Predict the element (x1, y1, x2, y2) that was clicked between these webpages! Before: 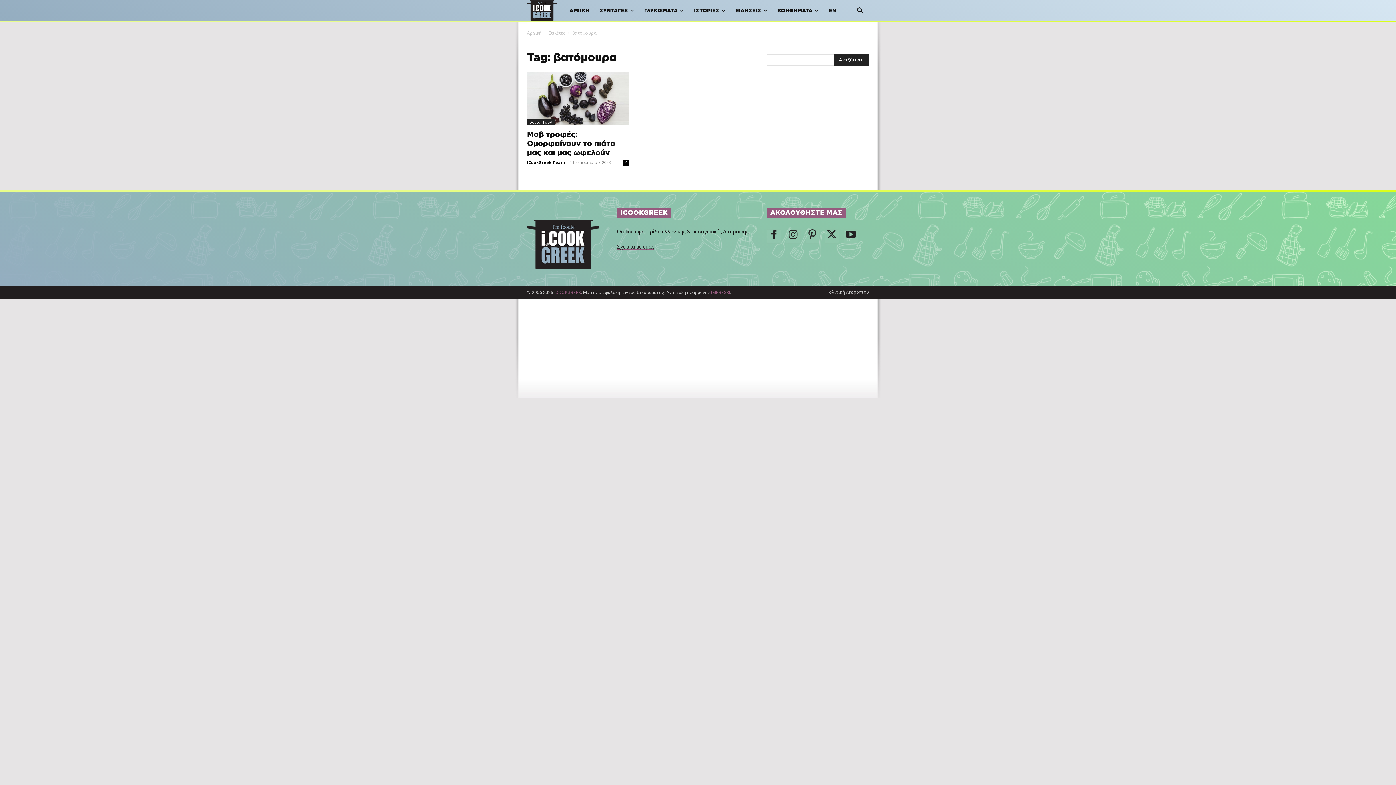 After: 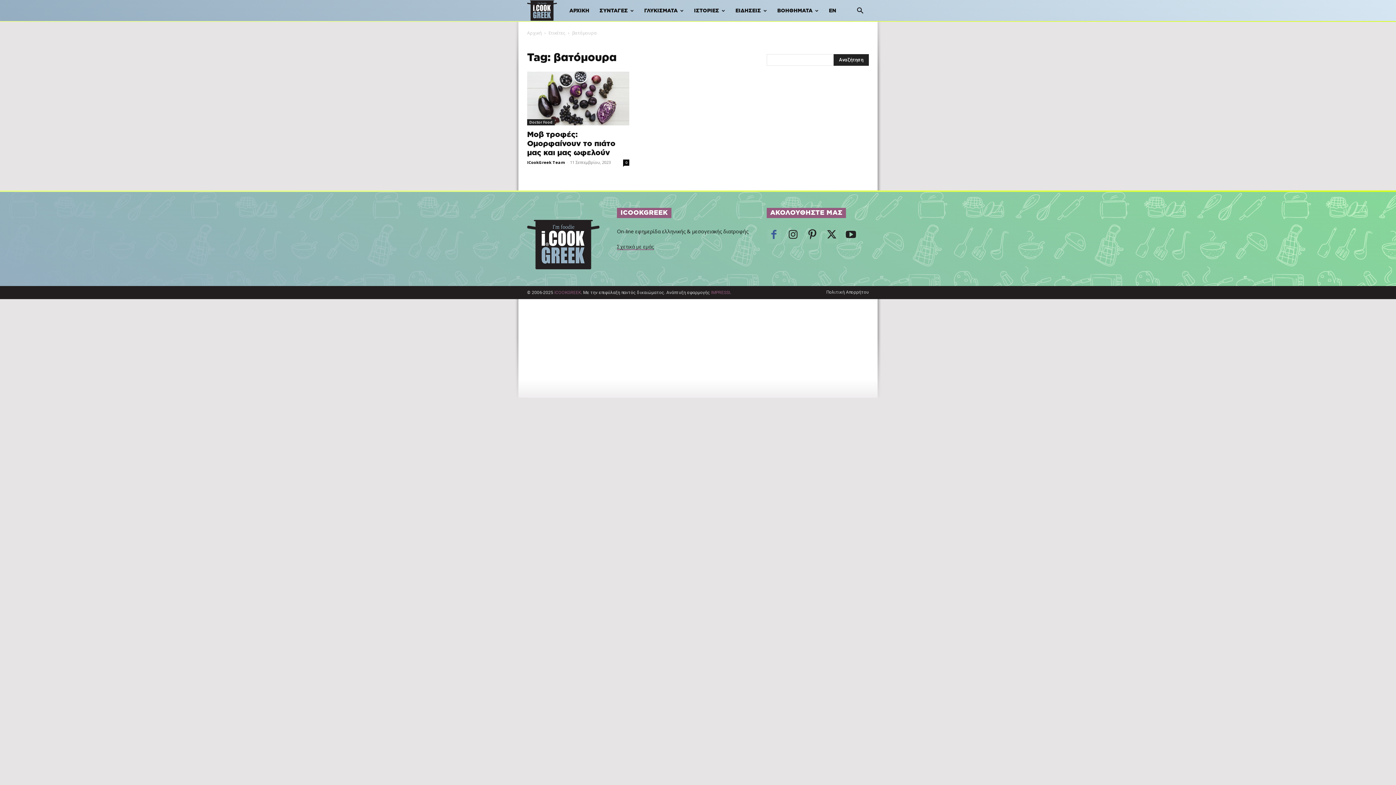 Action: bbox: (766, 229, 781, 244)